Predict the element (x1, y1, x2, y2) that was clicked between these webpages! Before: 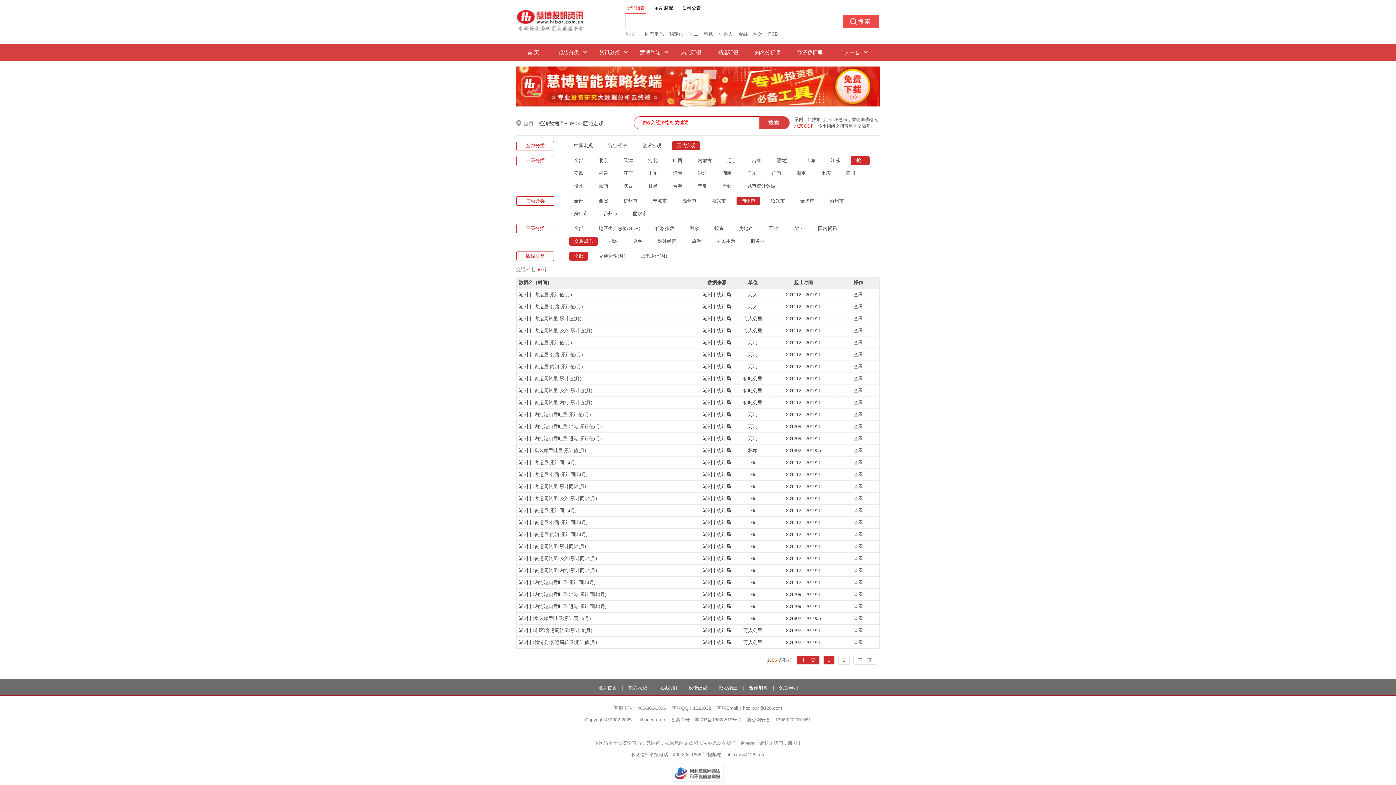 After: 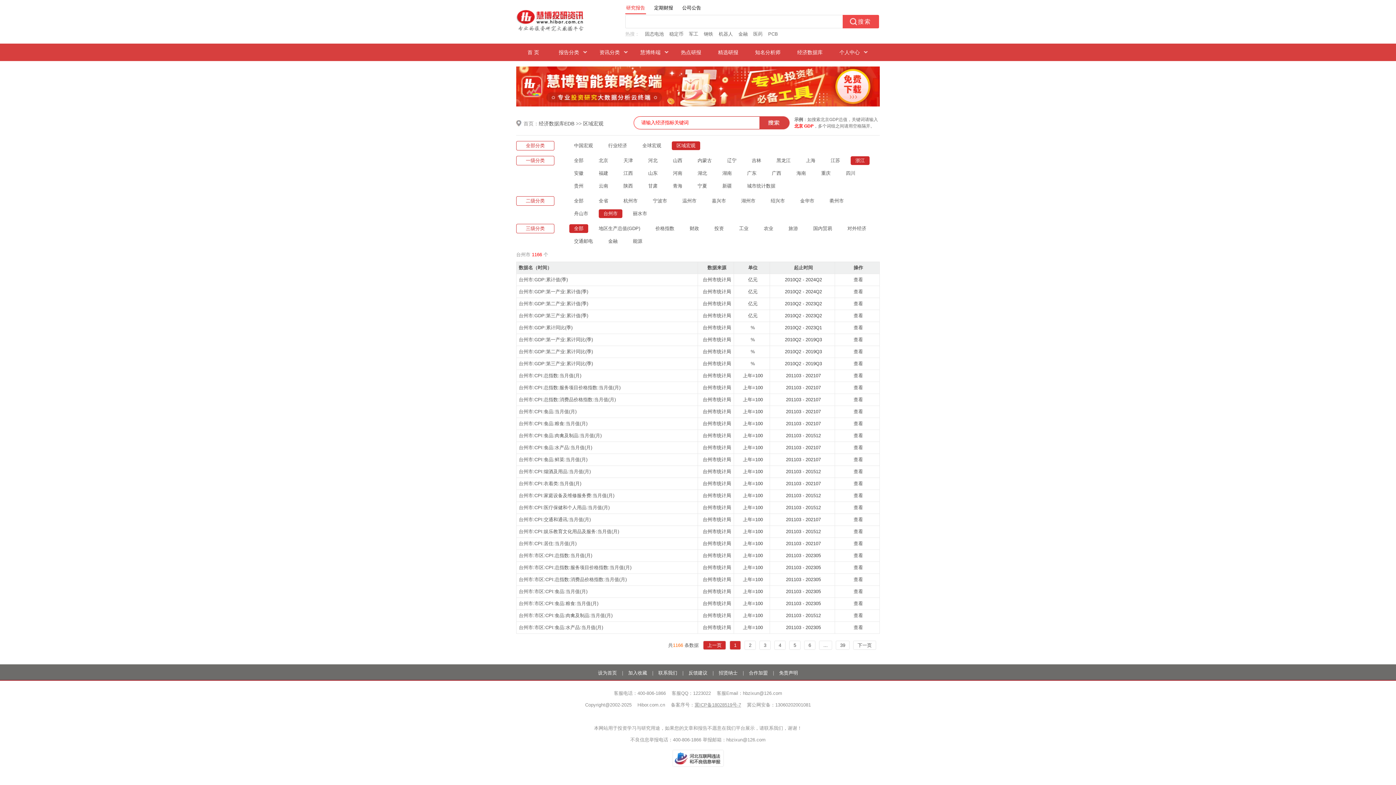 Action: bbox: (598, 209, 622, 218) label: 台州市